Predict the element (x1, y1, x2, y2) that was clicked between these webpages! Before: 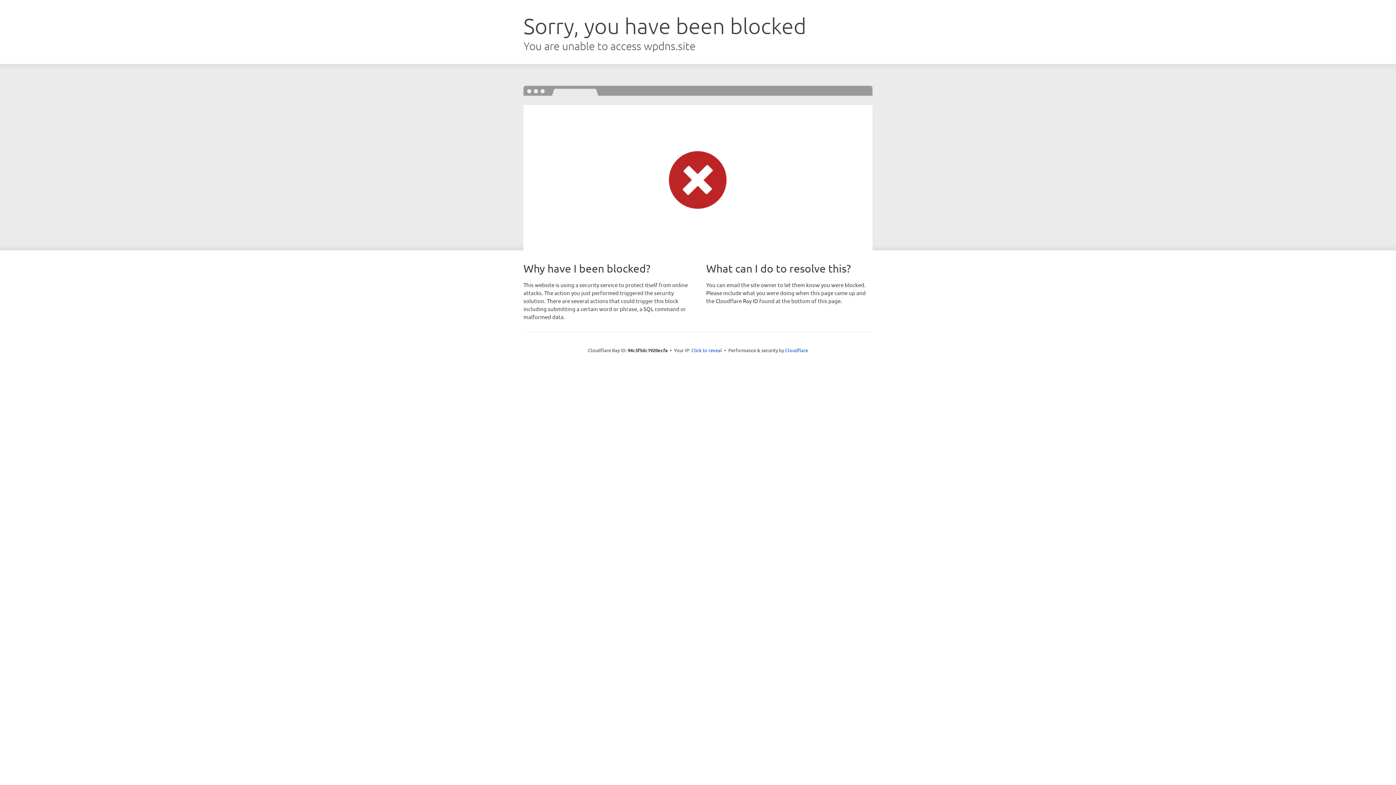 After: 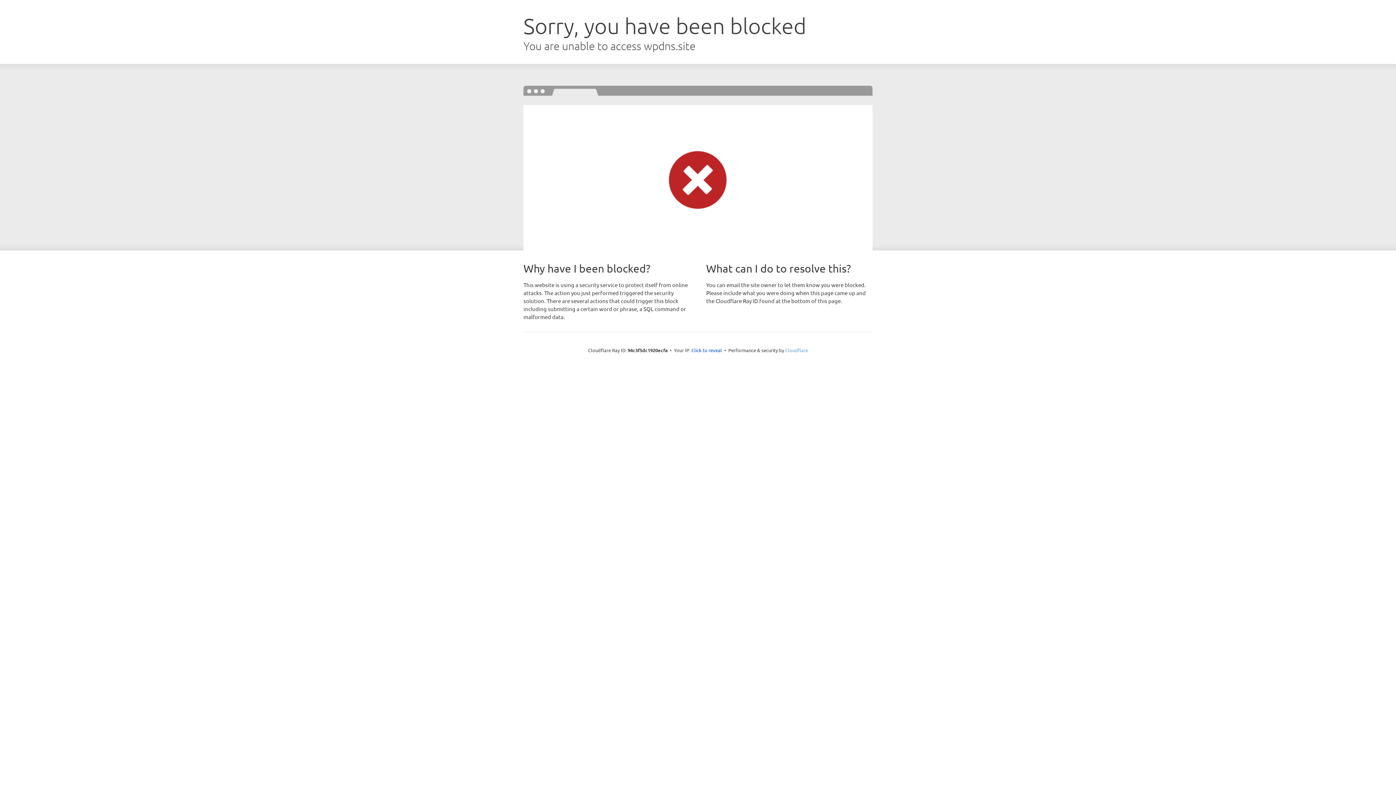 Action: bbox: (785, 347, 808, 353) label: Cloudflare